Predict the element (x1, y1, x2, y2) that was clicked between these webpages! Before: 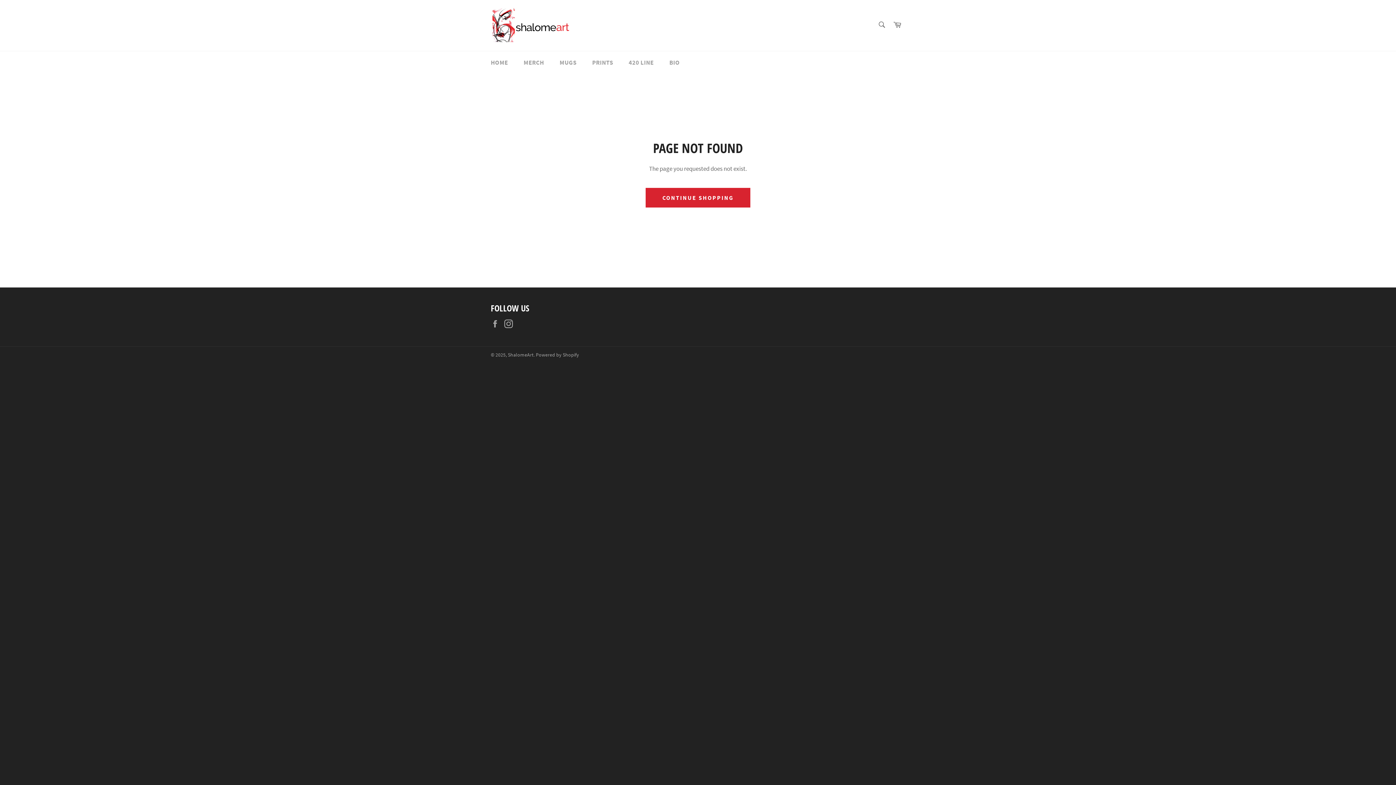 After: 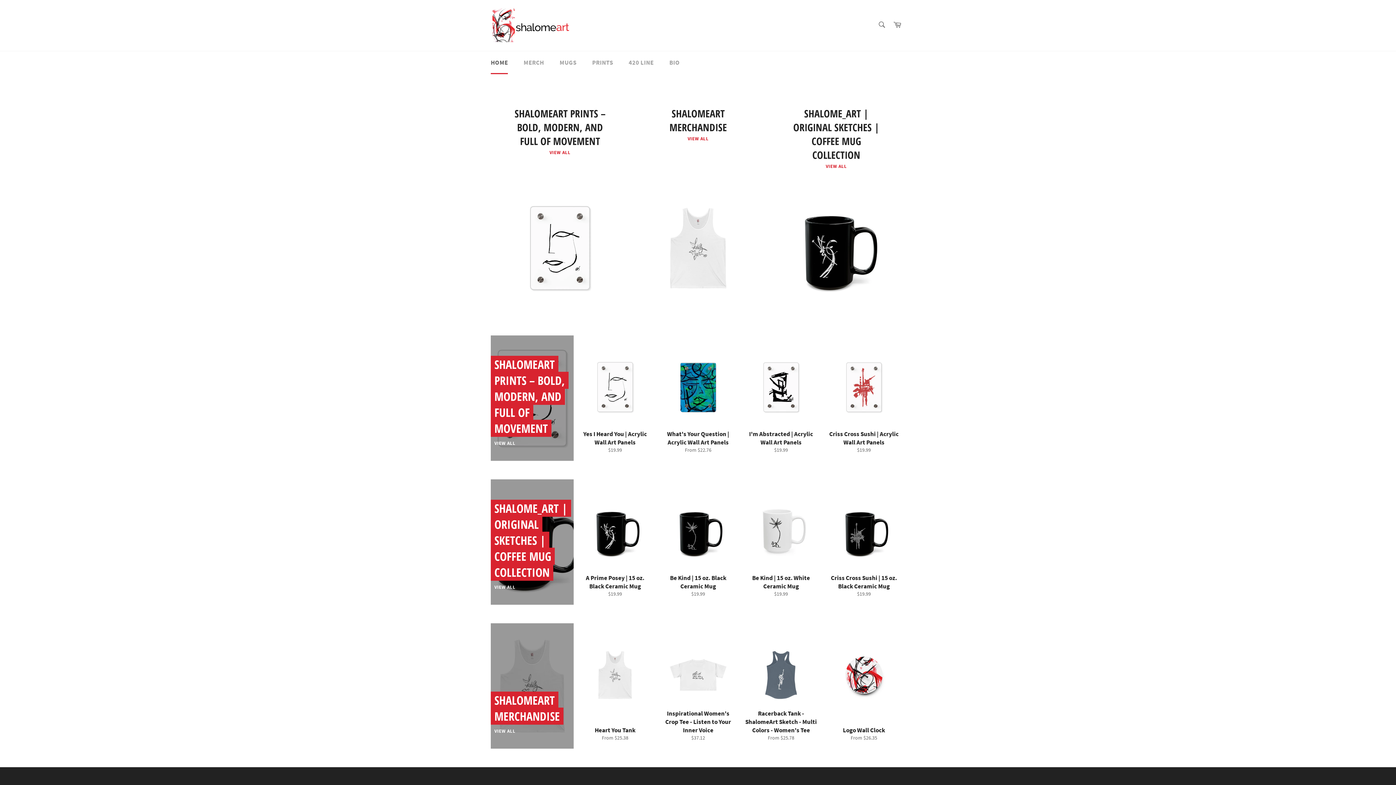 Action: label: HOME bbox: (483, 51, 515, 74)